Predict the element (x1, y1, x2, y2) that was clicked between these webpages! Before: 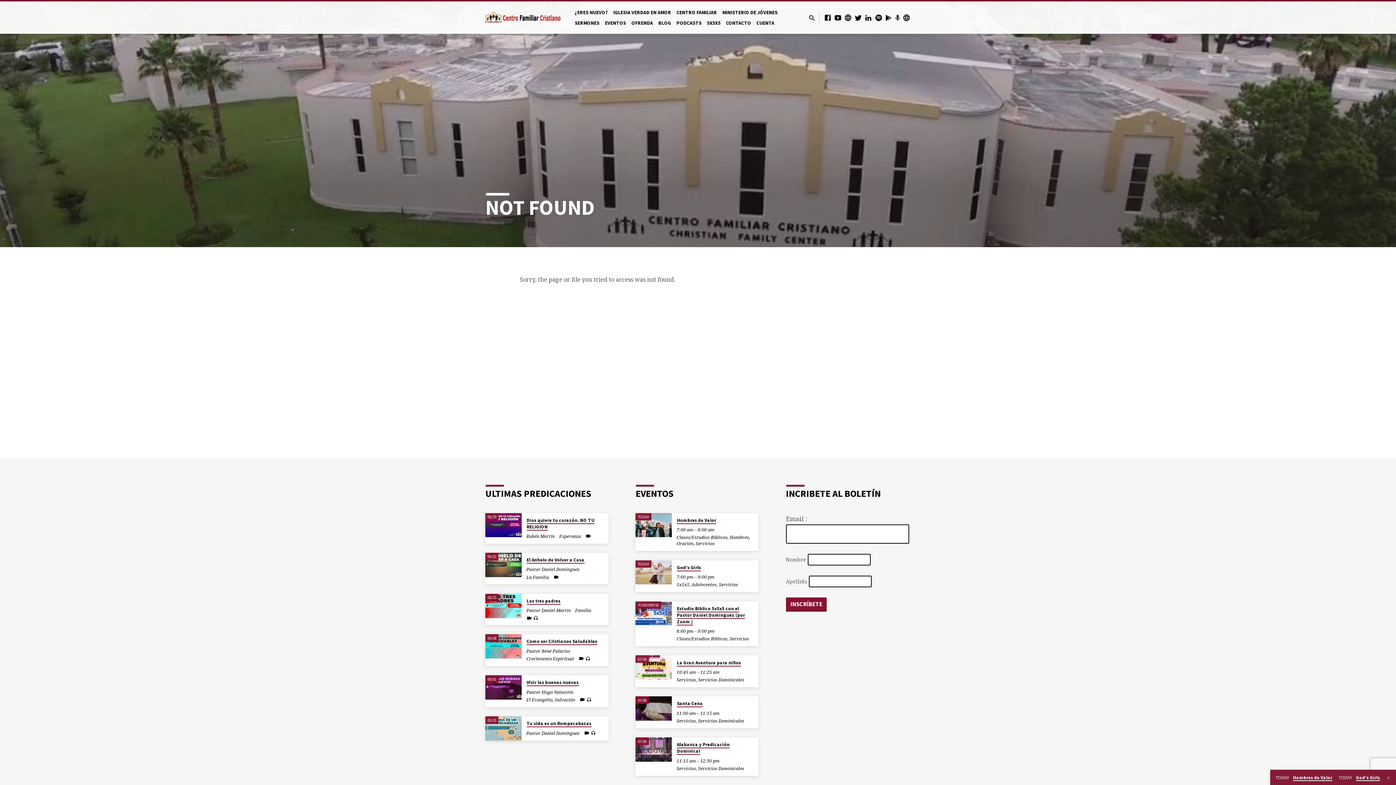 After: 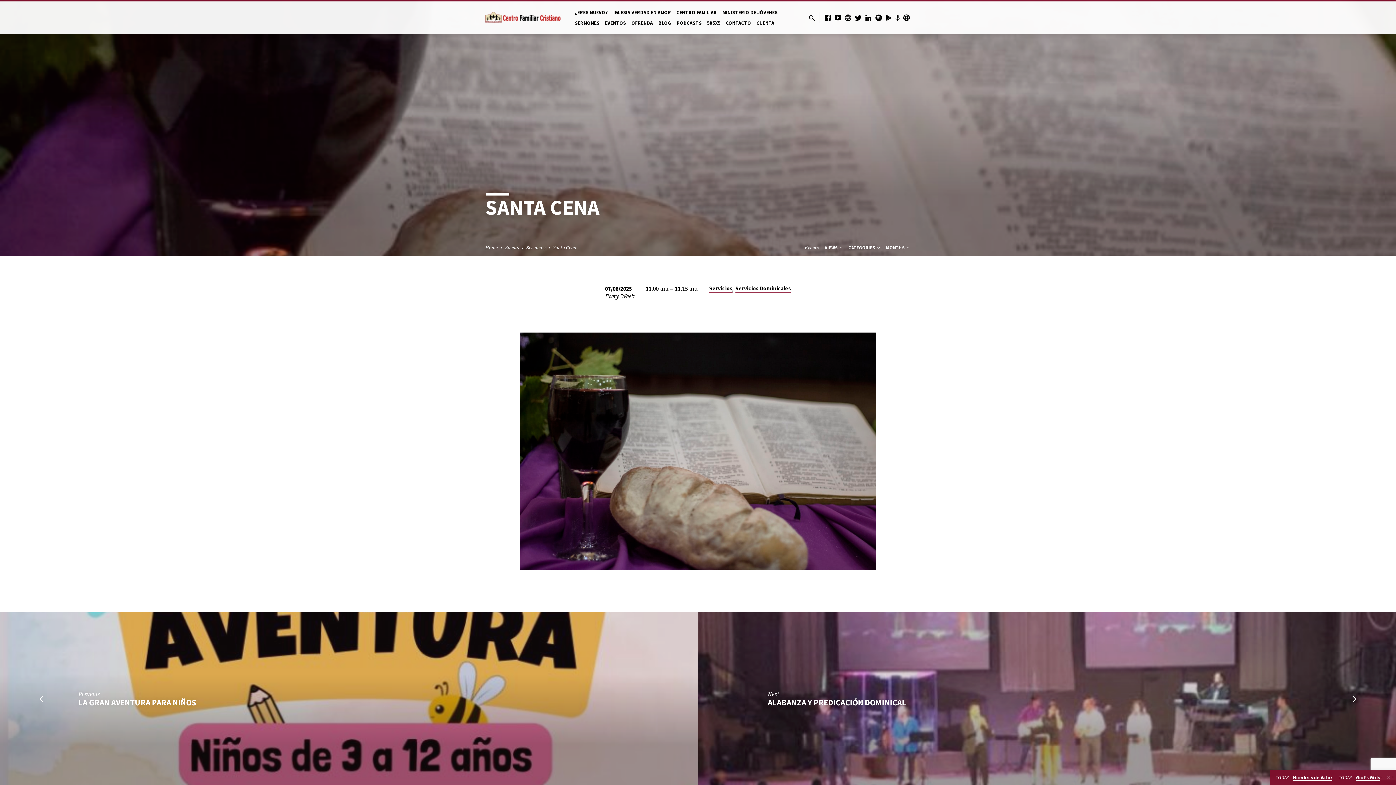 Action: label: Santa Cena bbox: (677, 700, 702, 707)